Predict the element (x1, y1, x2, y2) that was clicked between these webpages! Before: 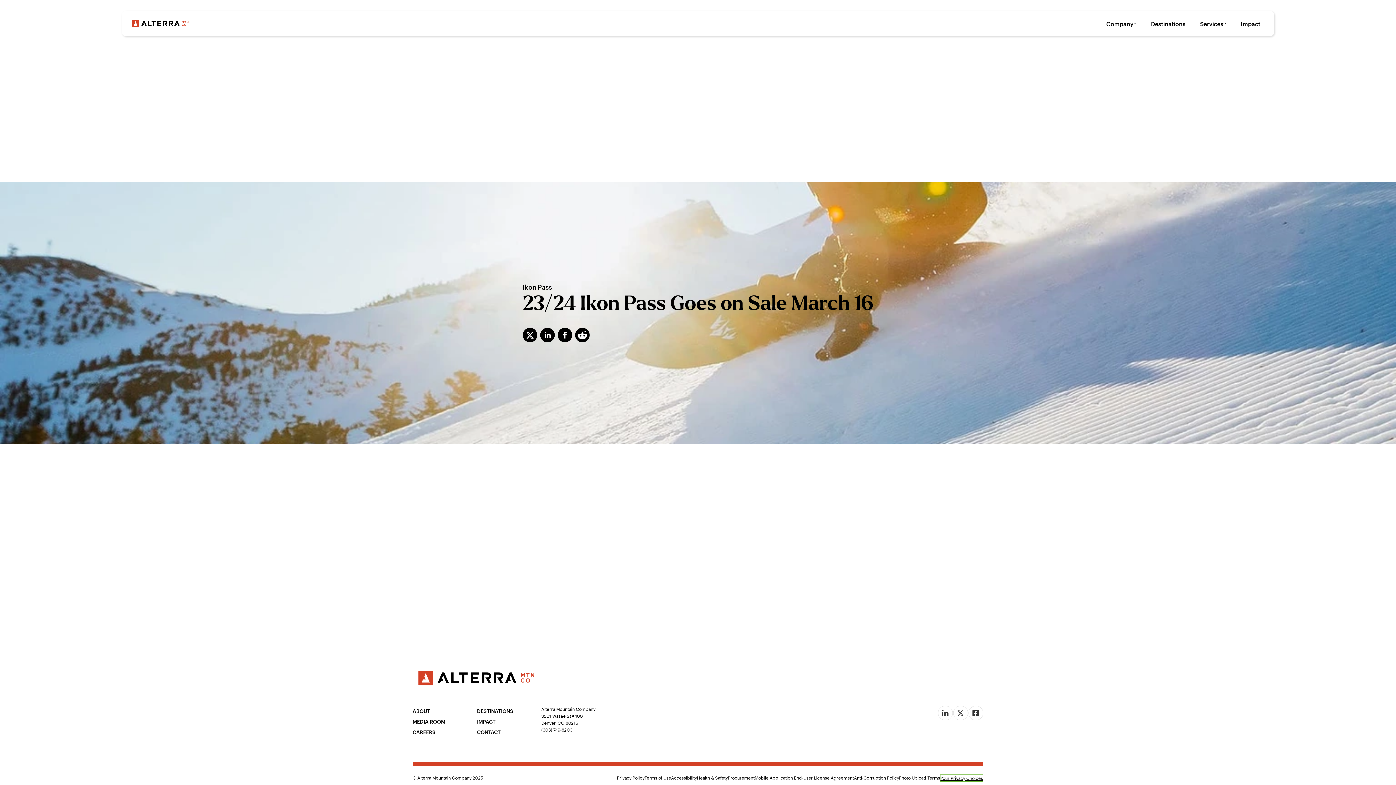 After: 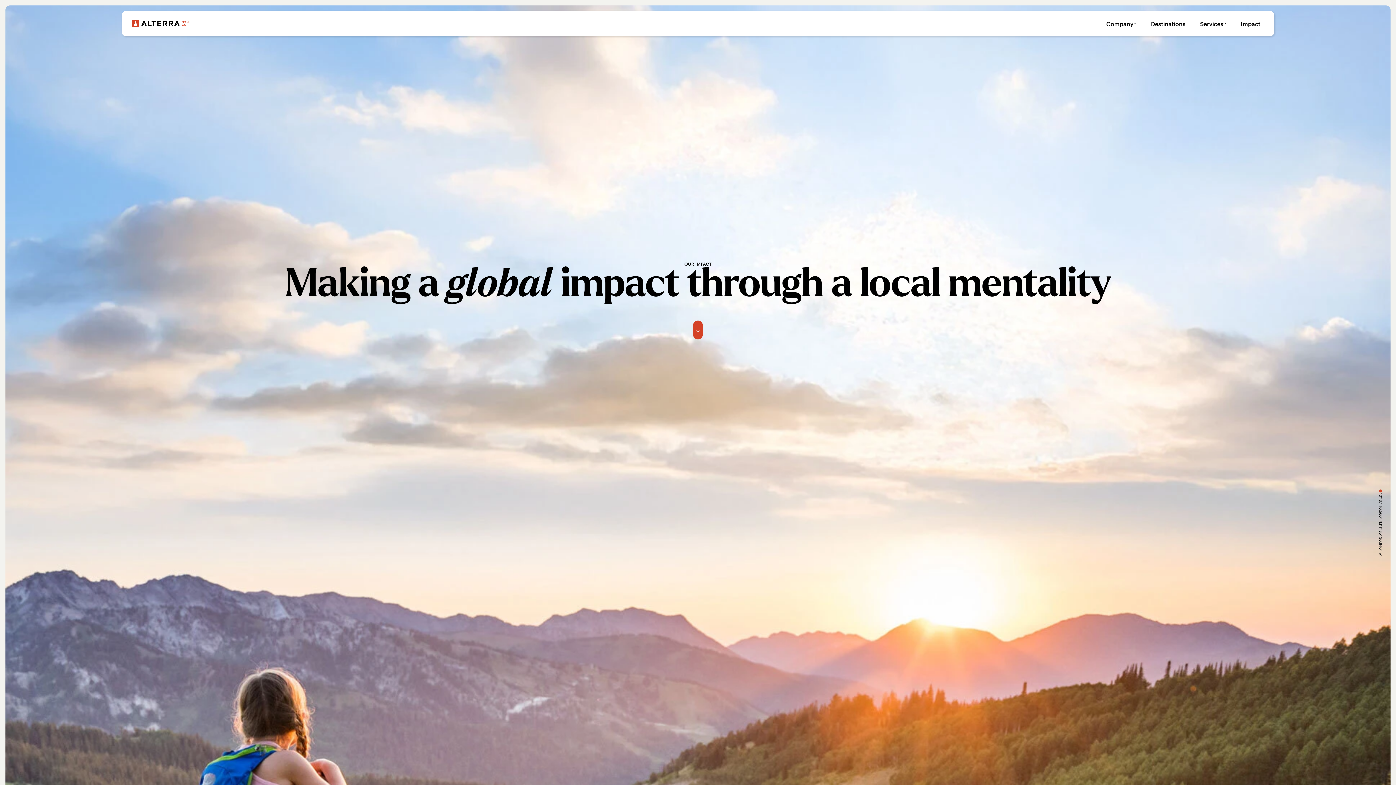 Action: label: IMPACT bbox: (477, 718, 513, 725)